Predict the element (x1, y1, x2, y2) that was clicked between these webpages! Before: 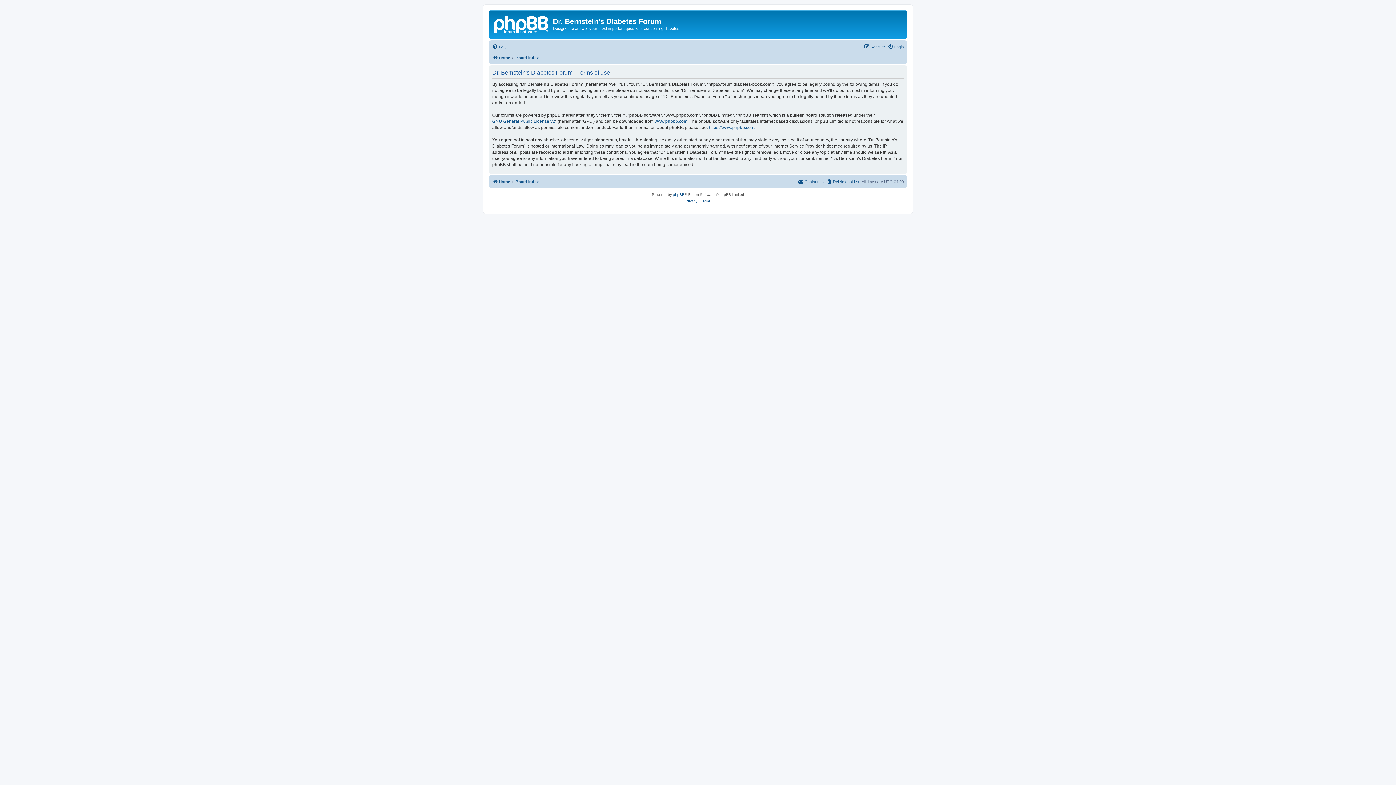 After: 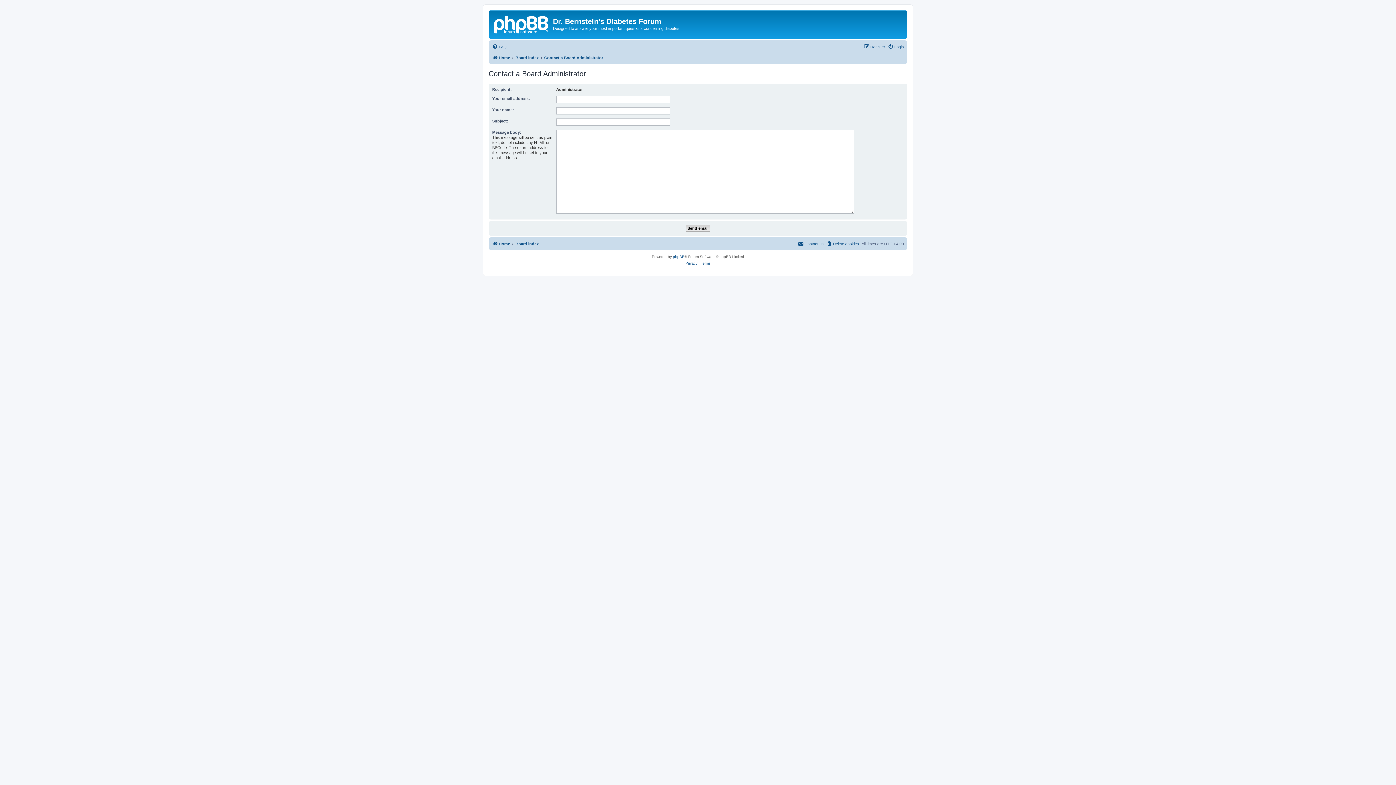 Action: bbox: (798, 177, 824, 186) label: Contact us